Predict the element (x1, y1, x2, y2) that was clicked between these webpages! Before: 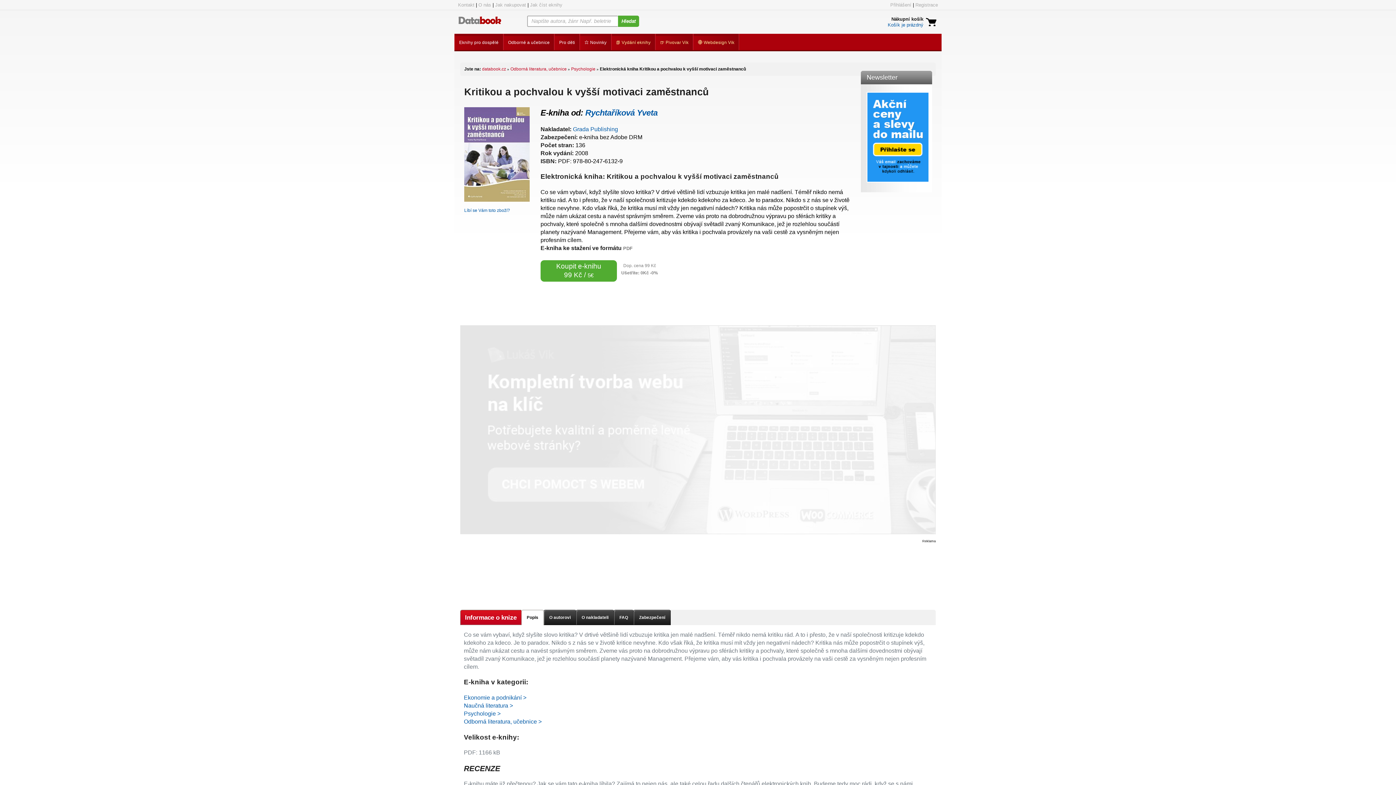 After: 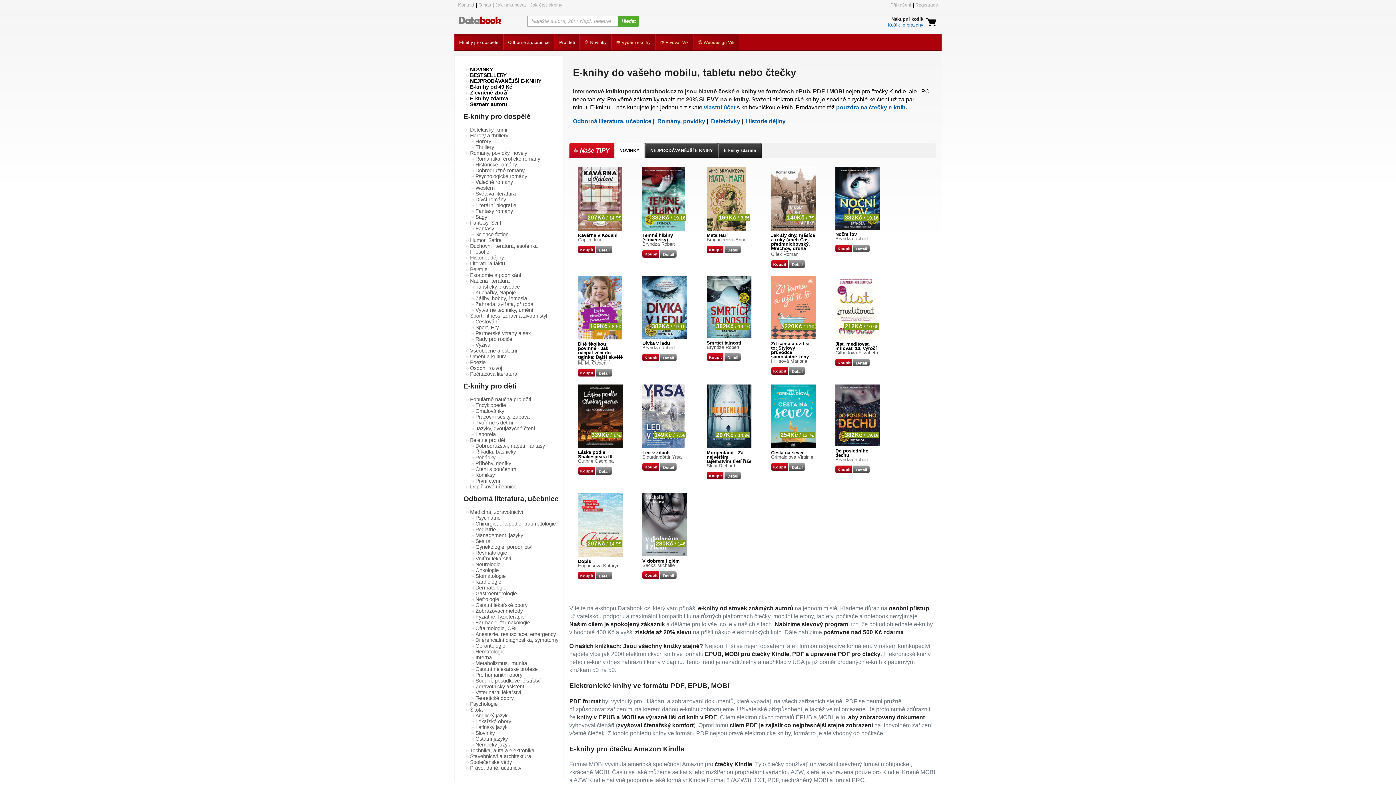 Action: label: databook.cz bbox: (482, 66, 506, 71)